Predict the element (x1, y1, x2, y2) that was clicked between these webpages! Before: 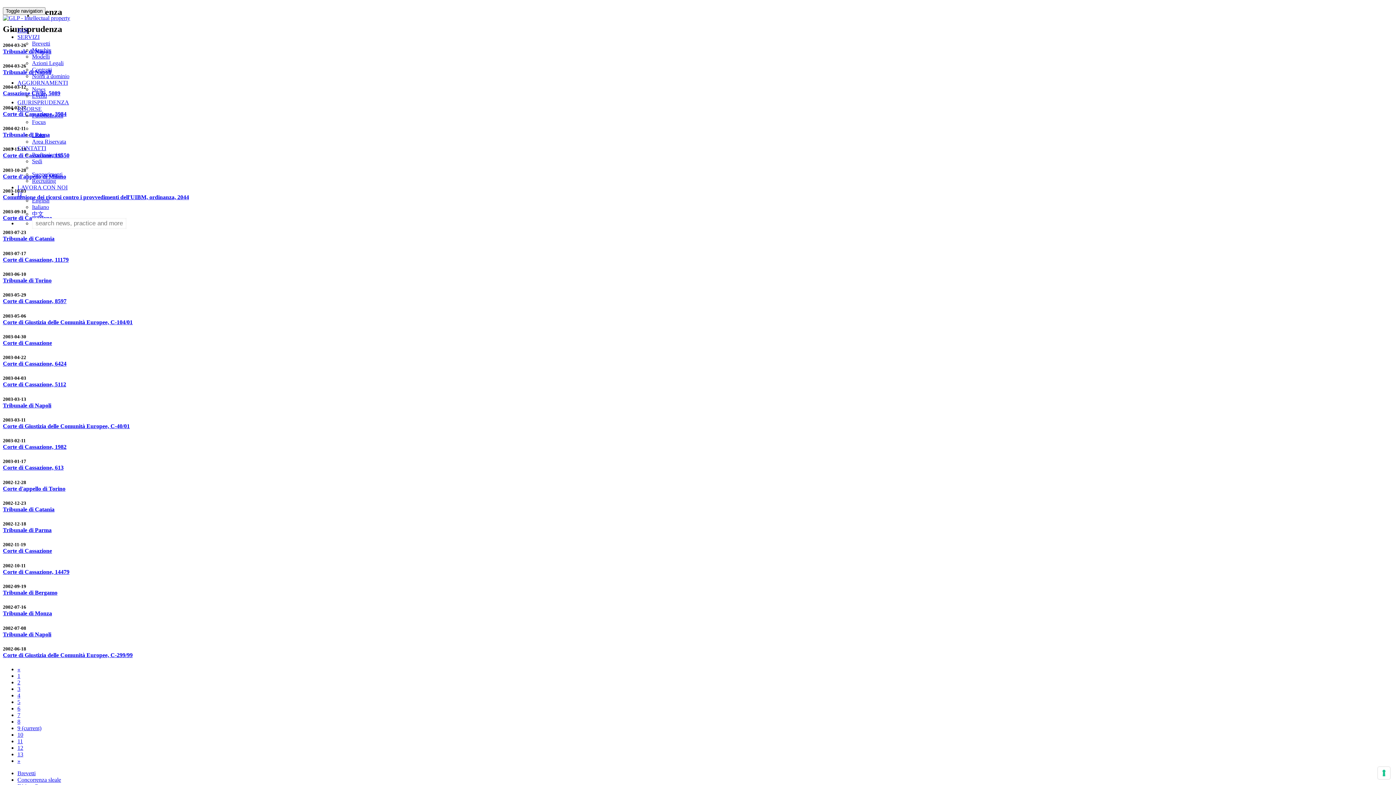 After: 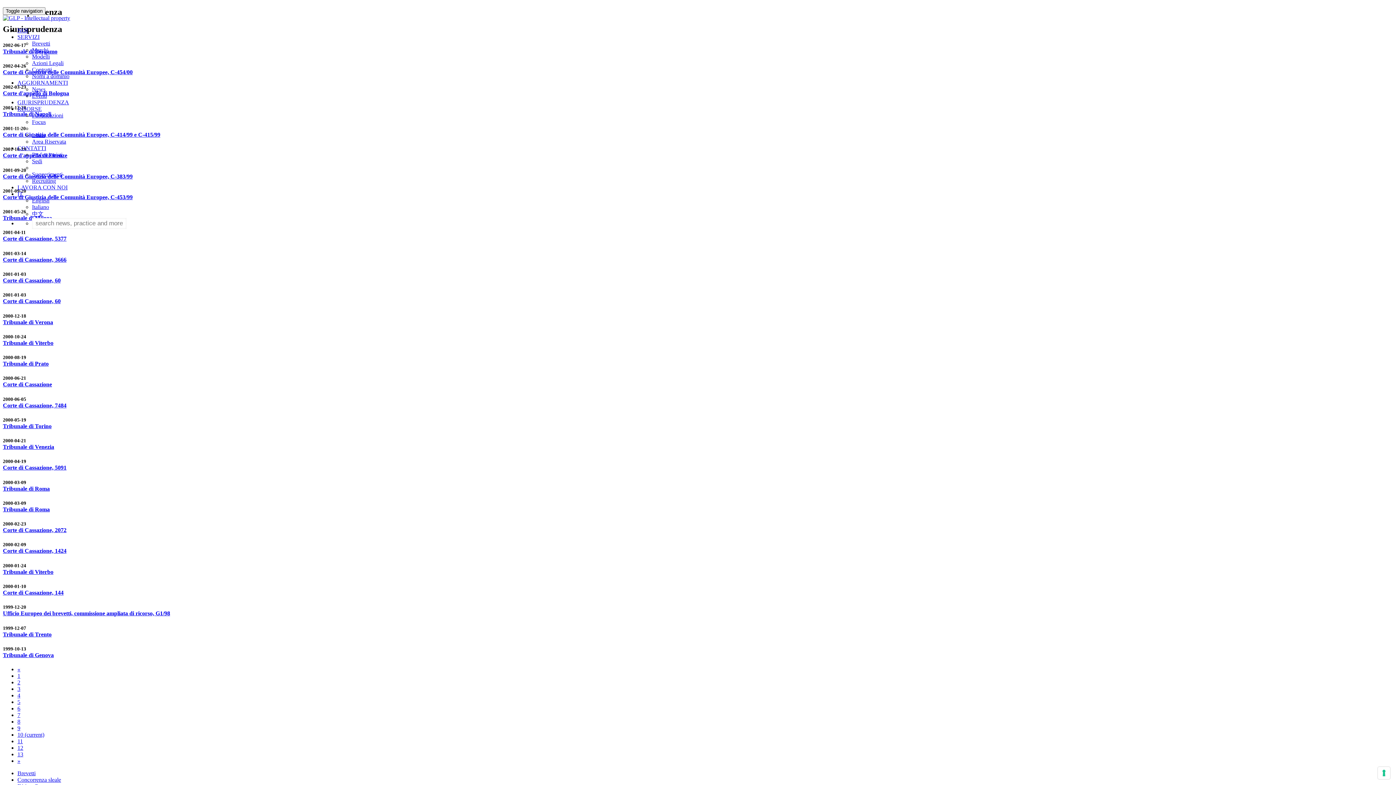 Action: bbox: (17, 732, 23, 738) label: 10